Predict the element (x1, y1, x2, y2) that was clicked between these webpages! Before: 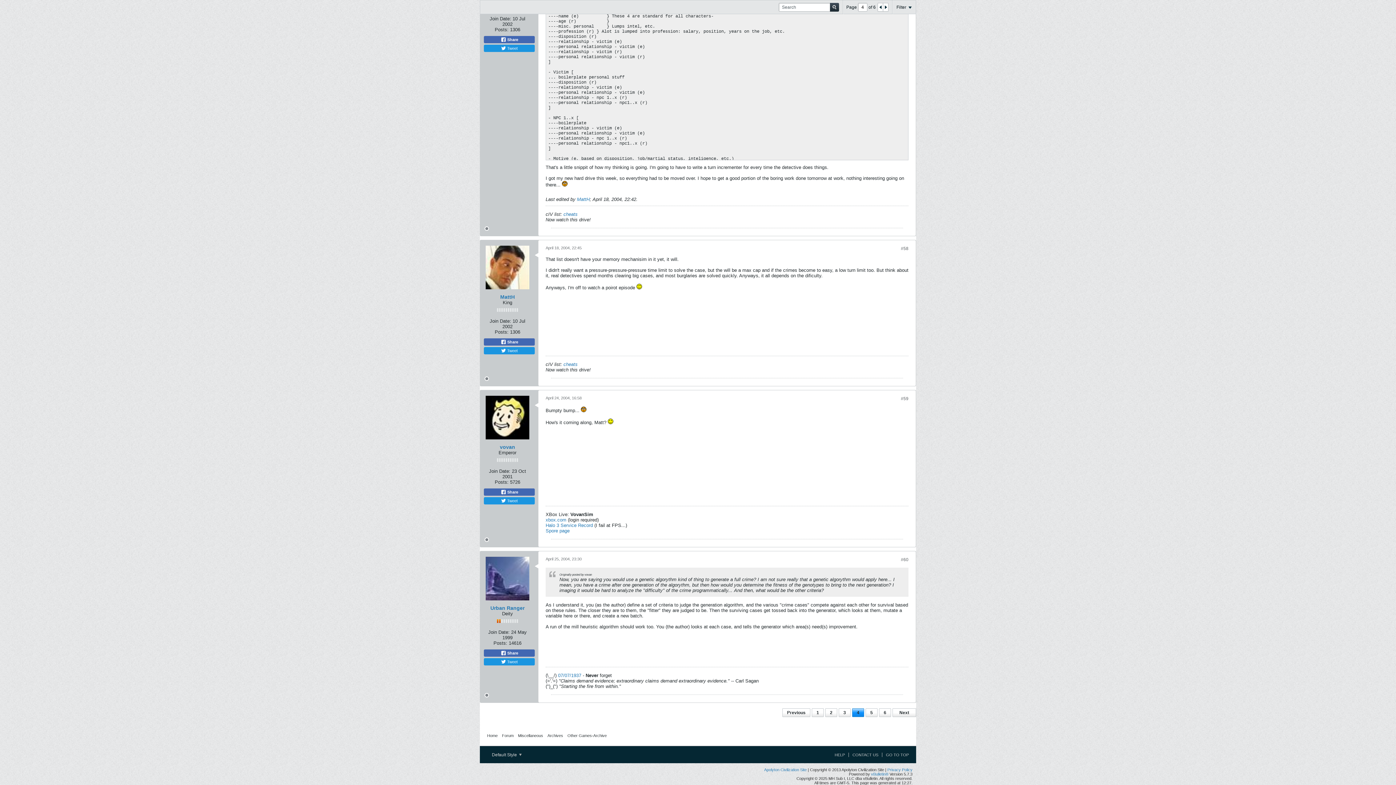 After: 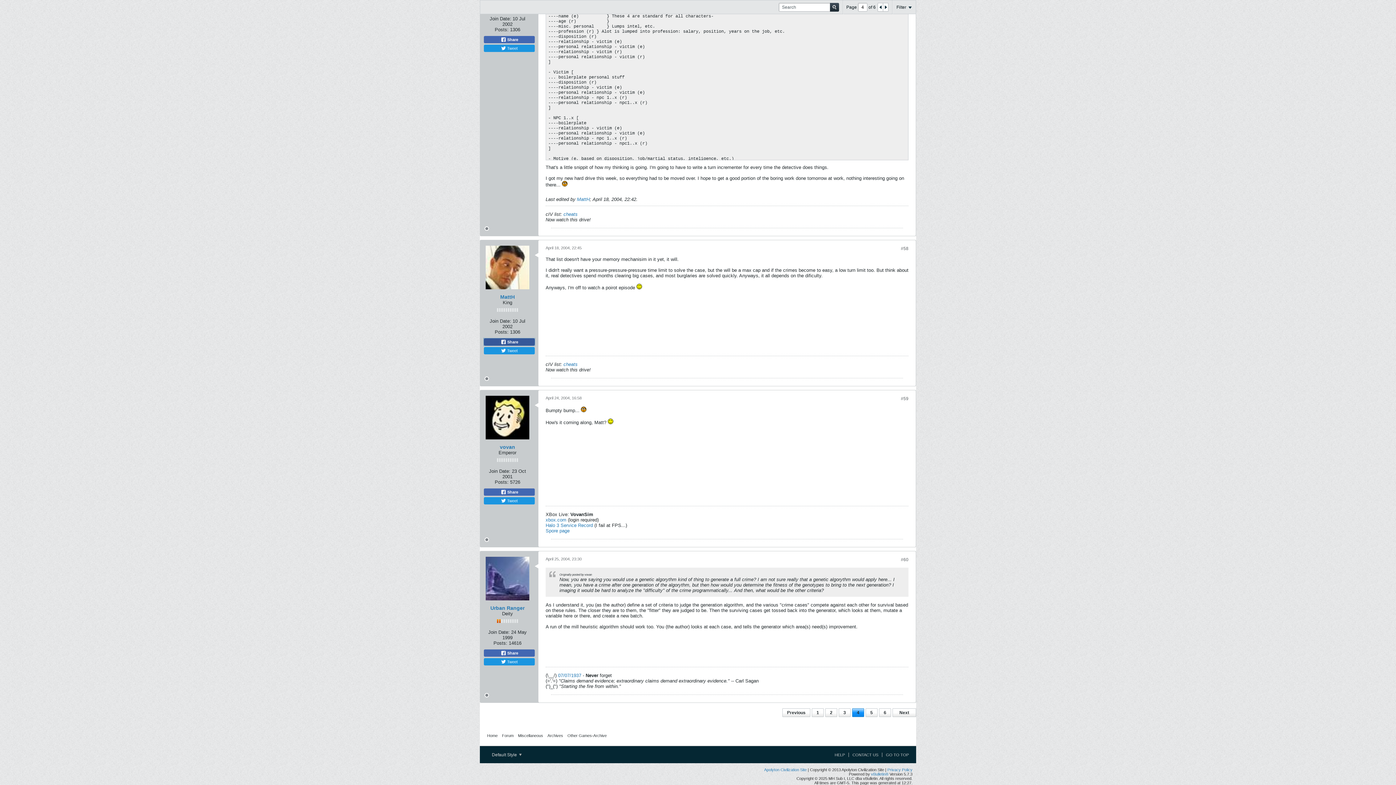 Action: label:  Share bbox: (484, 338, 534, 345)